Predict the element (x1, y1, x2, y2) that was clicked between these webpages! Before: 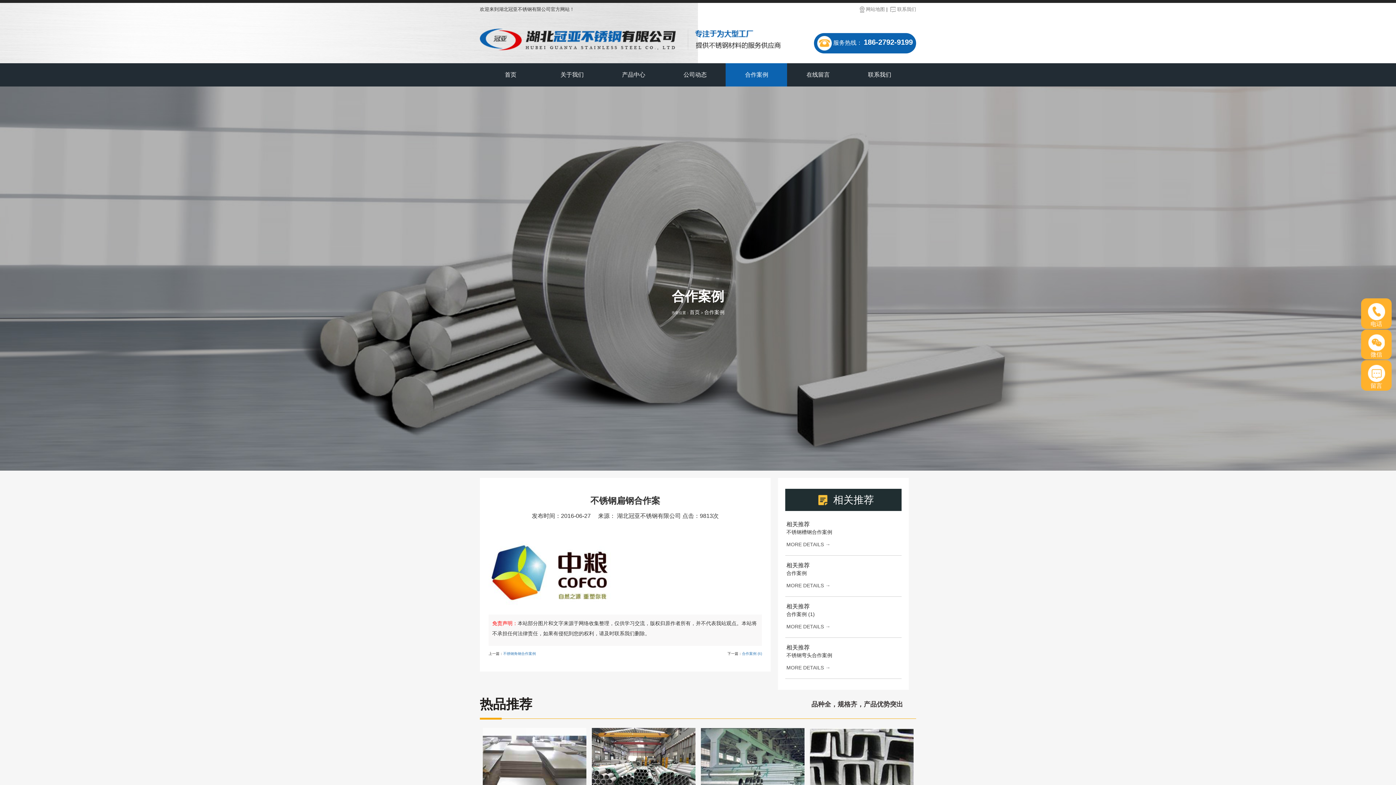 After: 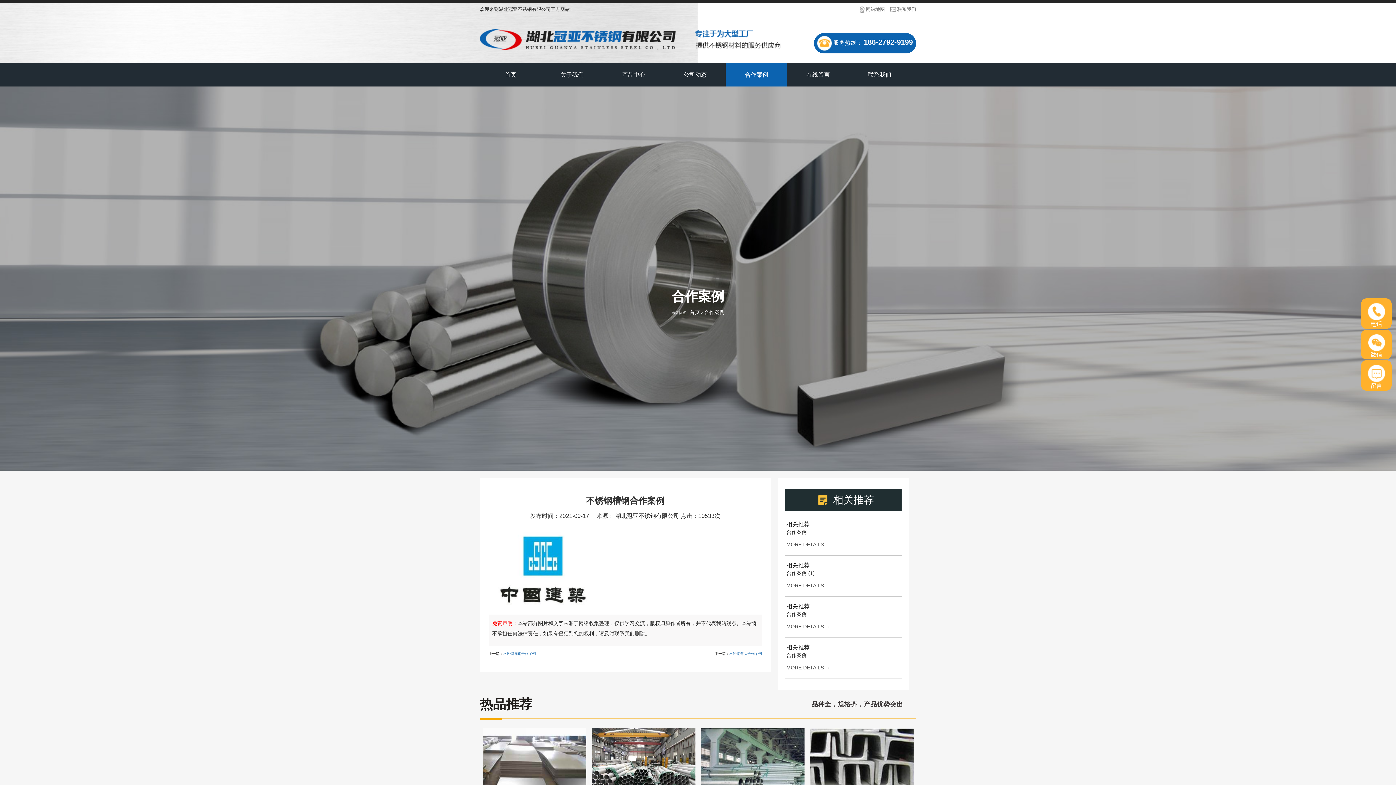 Action: label: MORE DETAILS → bbox: (786, 541, 830, 547)